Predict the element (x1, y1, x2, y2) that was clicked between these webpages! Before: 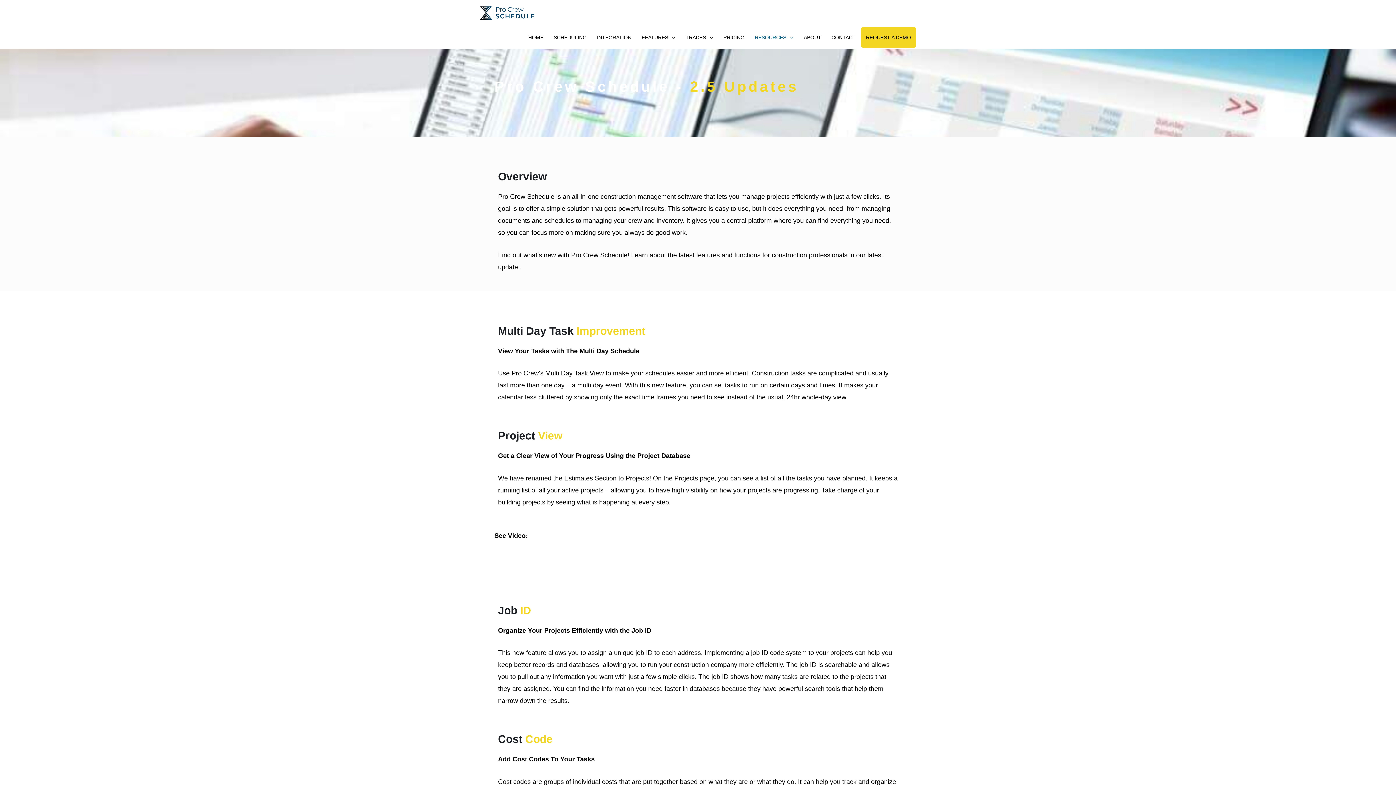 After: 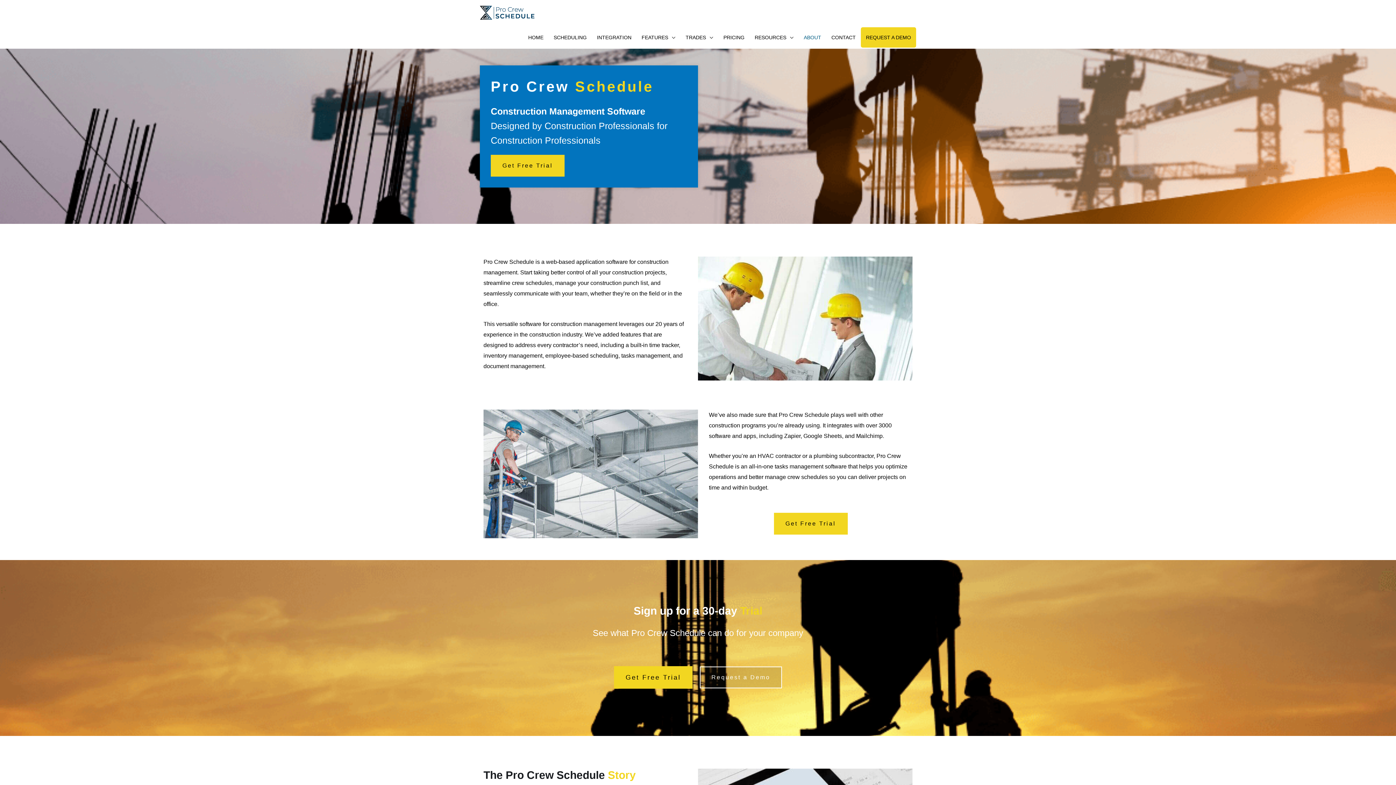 Action: label: ABOUT bbox: (798, 27, 826, 47)